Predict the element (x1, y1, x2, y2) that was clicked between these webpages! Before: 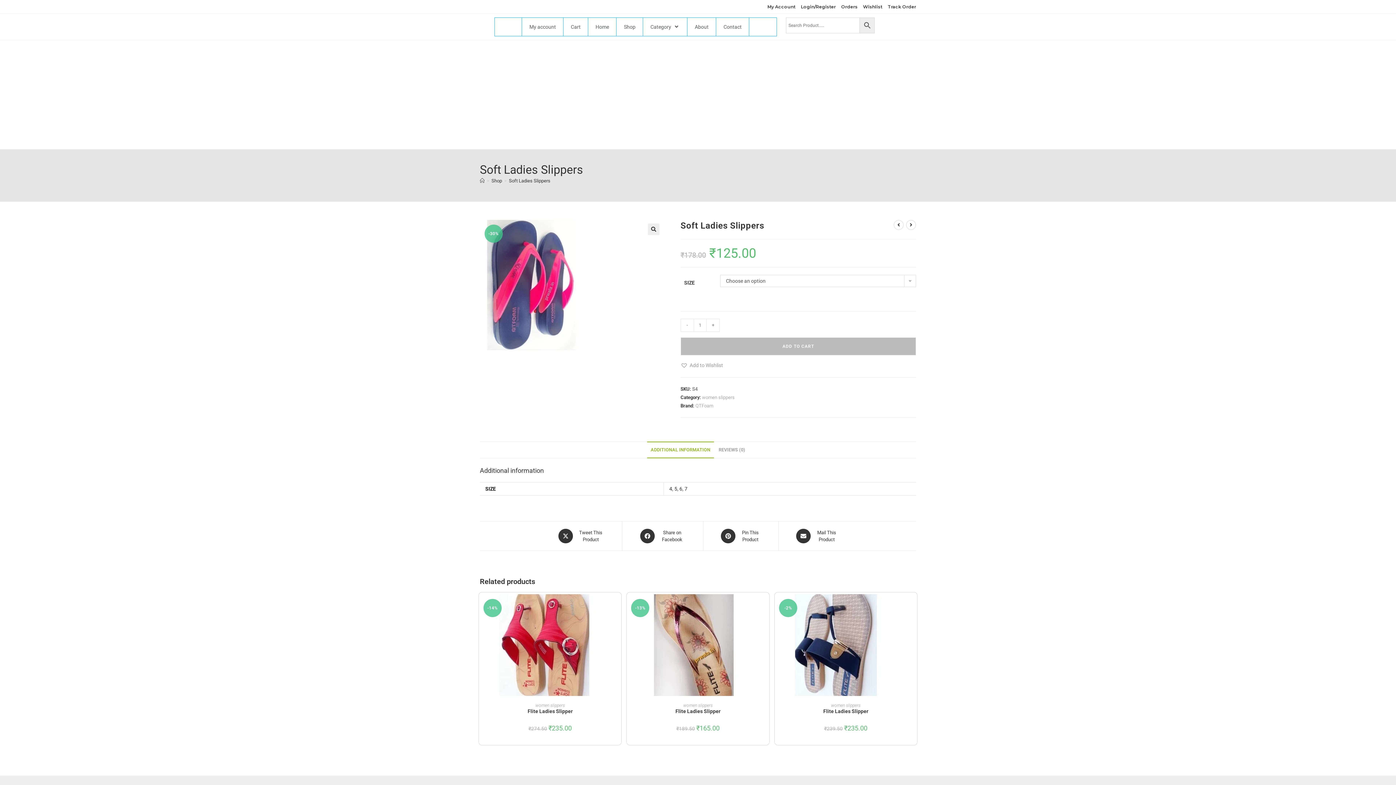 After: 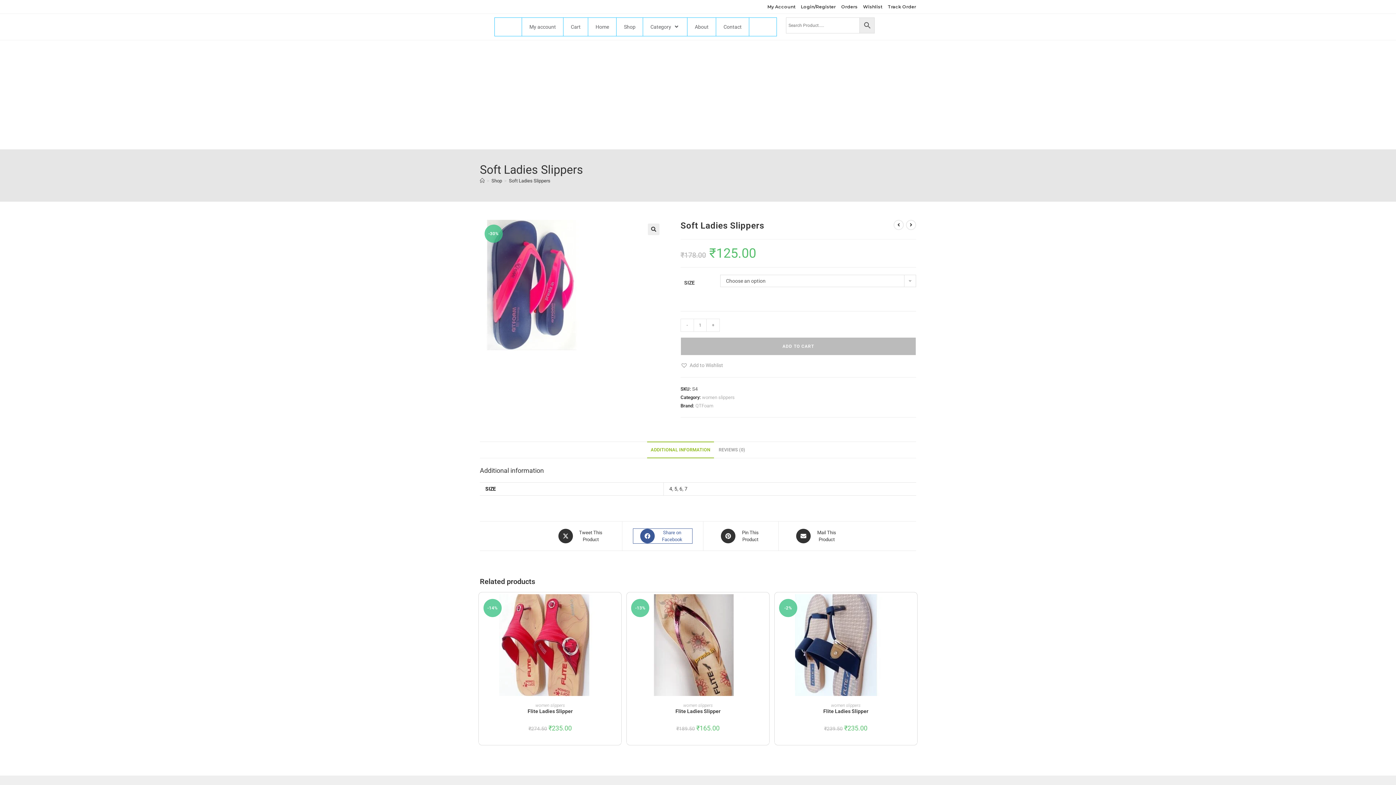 Action: label: Share on Facebook bbox: (633, 529, 692, 543)